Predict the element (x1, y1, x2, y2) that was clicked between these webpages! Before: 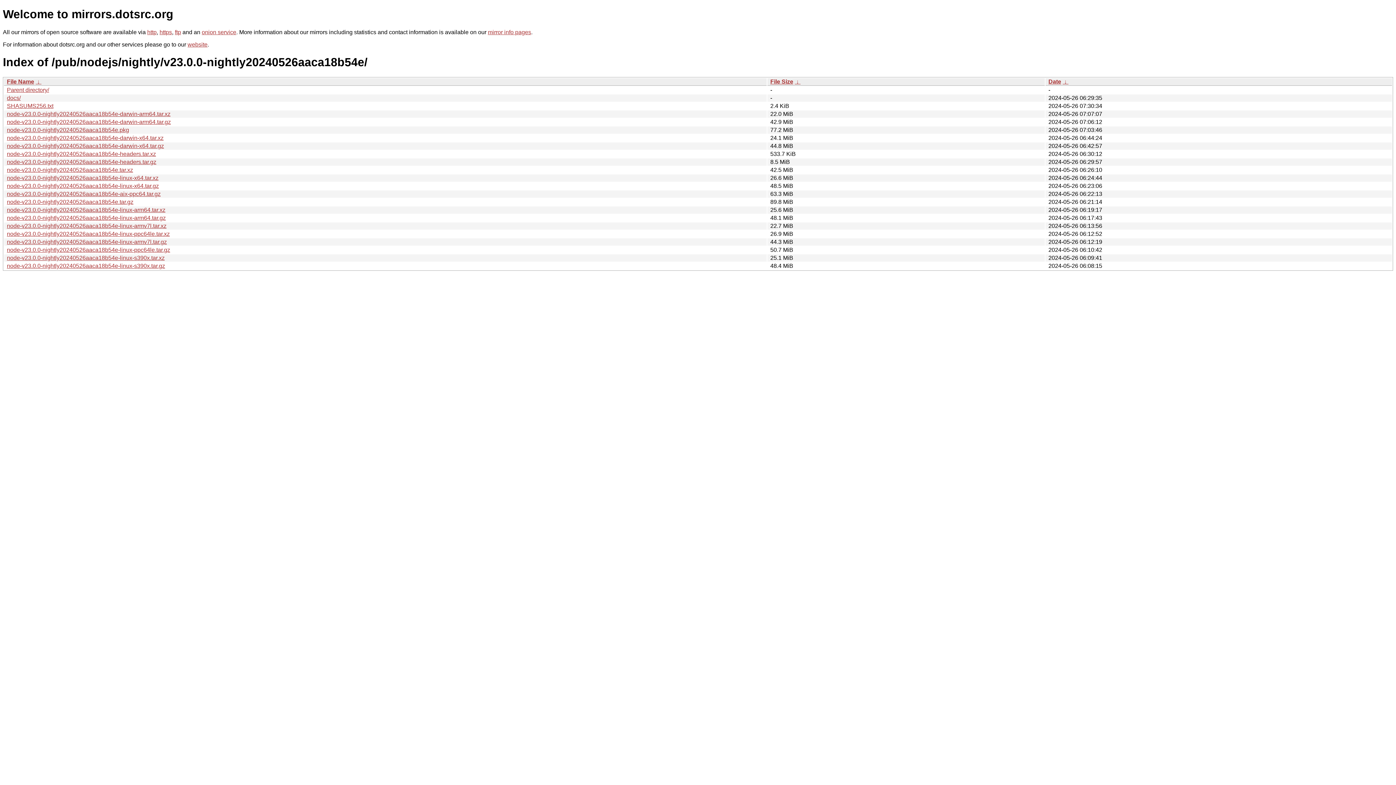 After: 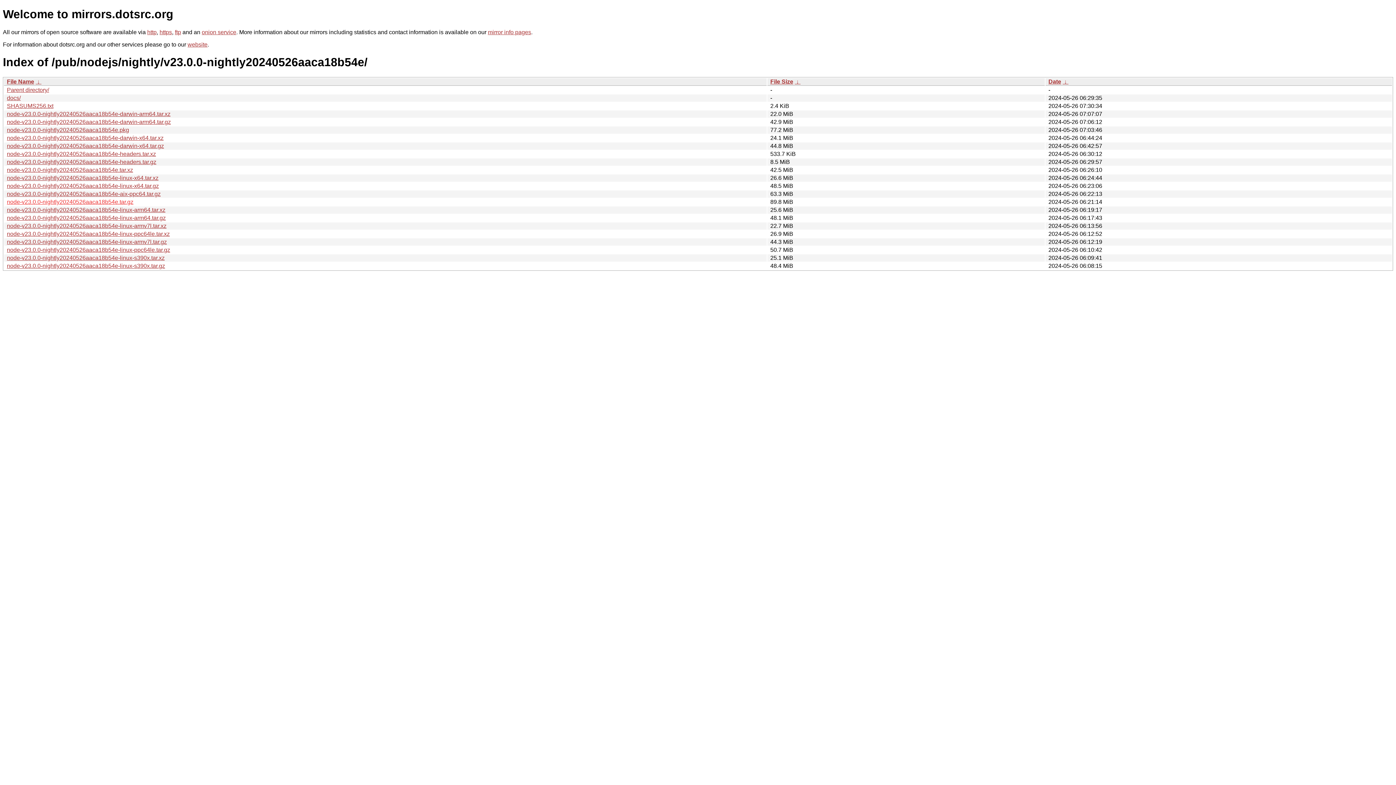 Action: bbox: (6, 198, 133, 205) label: node-v23.0.0-nightly20240526aaca18b54e.tar.gz